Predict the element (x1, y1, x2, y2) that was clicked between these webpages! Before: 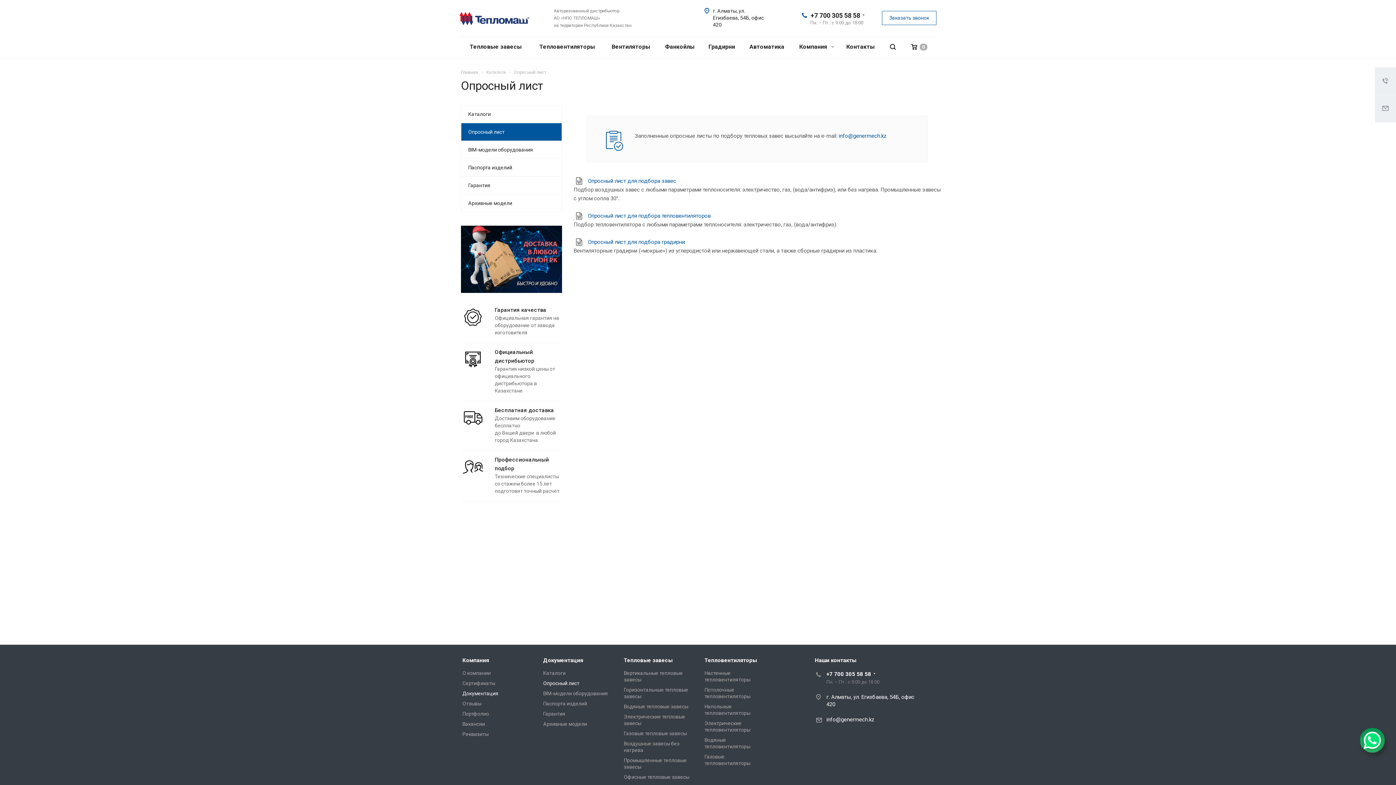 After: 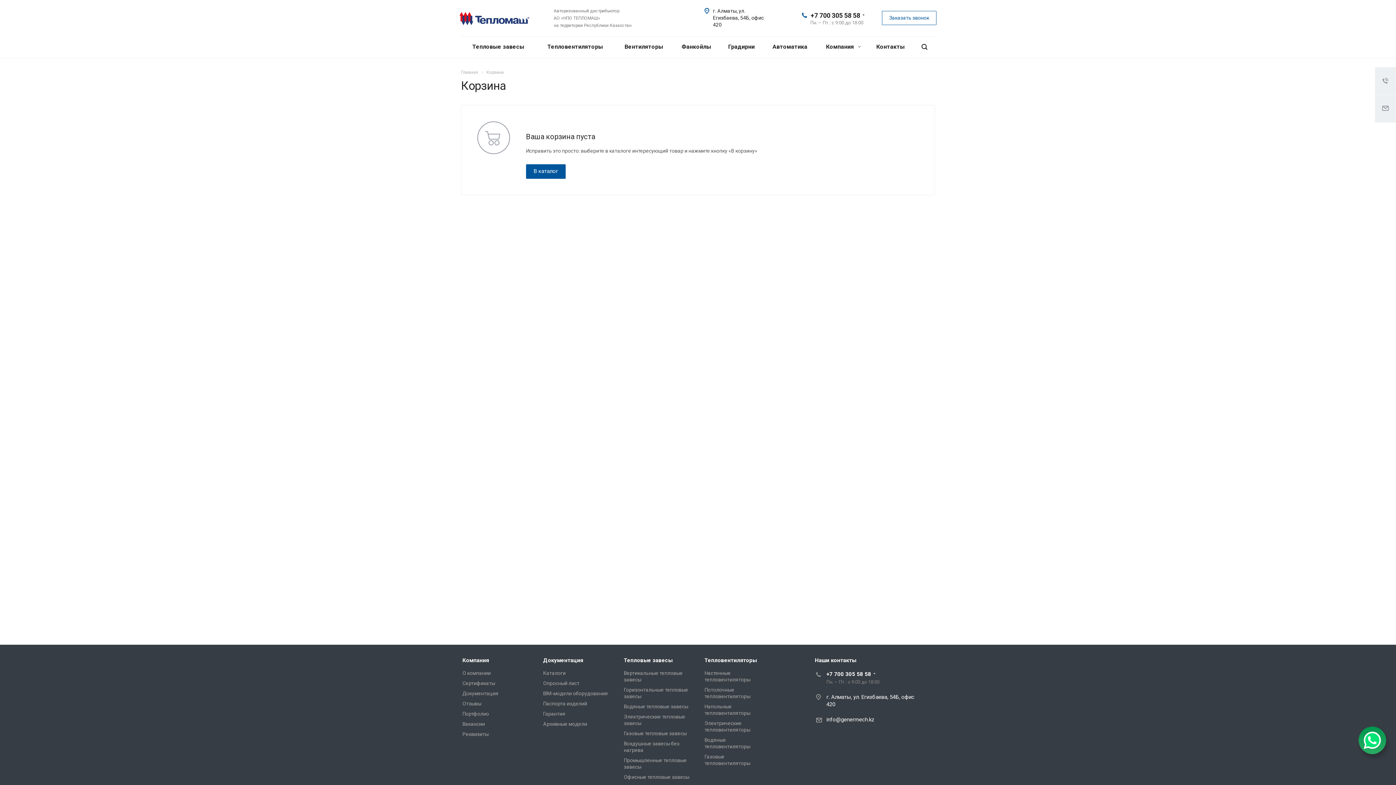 Action: bbox: (903, 36, 935, 57) label:  0